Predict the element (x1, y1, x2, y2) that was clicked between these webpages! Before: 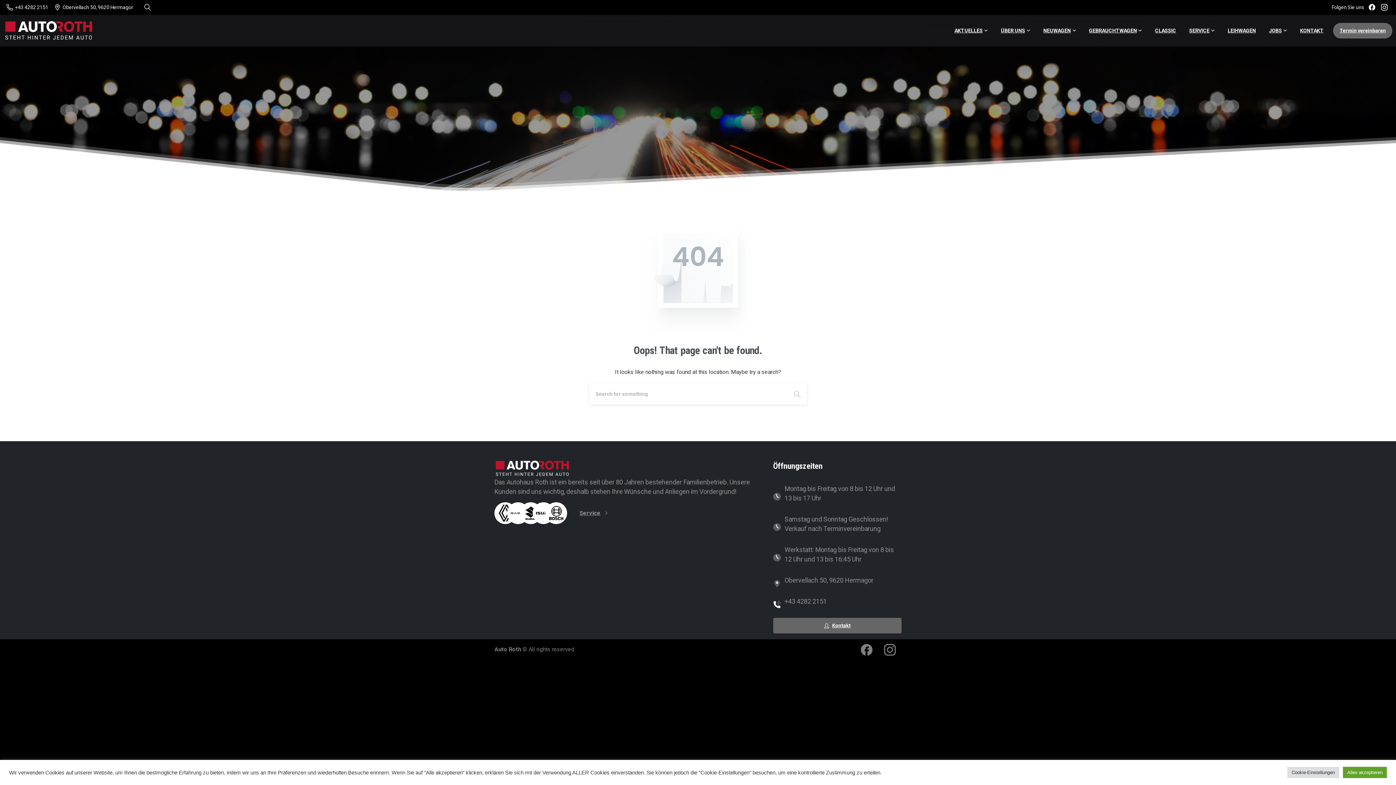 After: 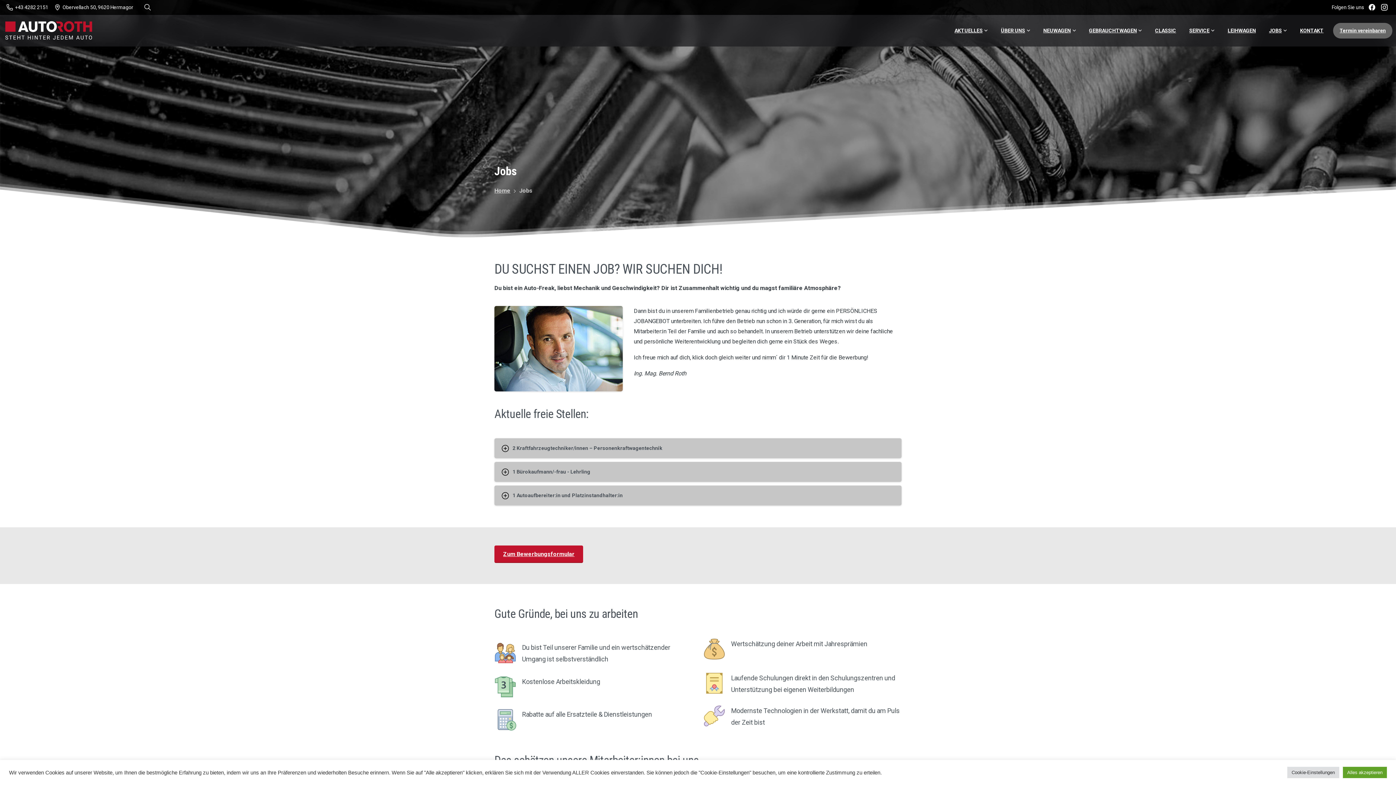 Action: bbox: (1266, 22, 1290, 38) label: JOBS